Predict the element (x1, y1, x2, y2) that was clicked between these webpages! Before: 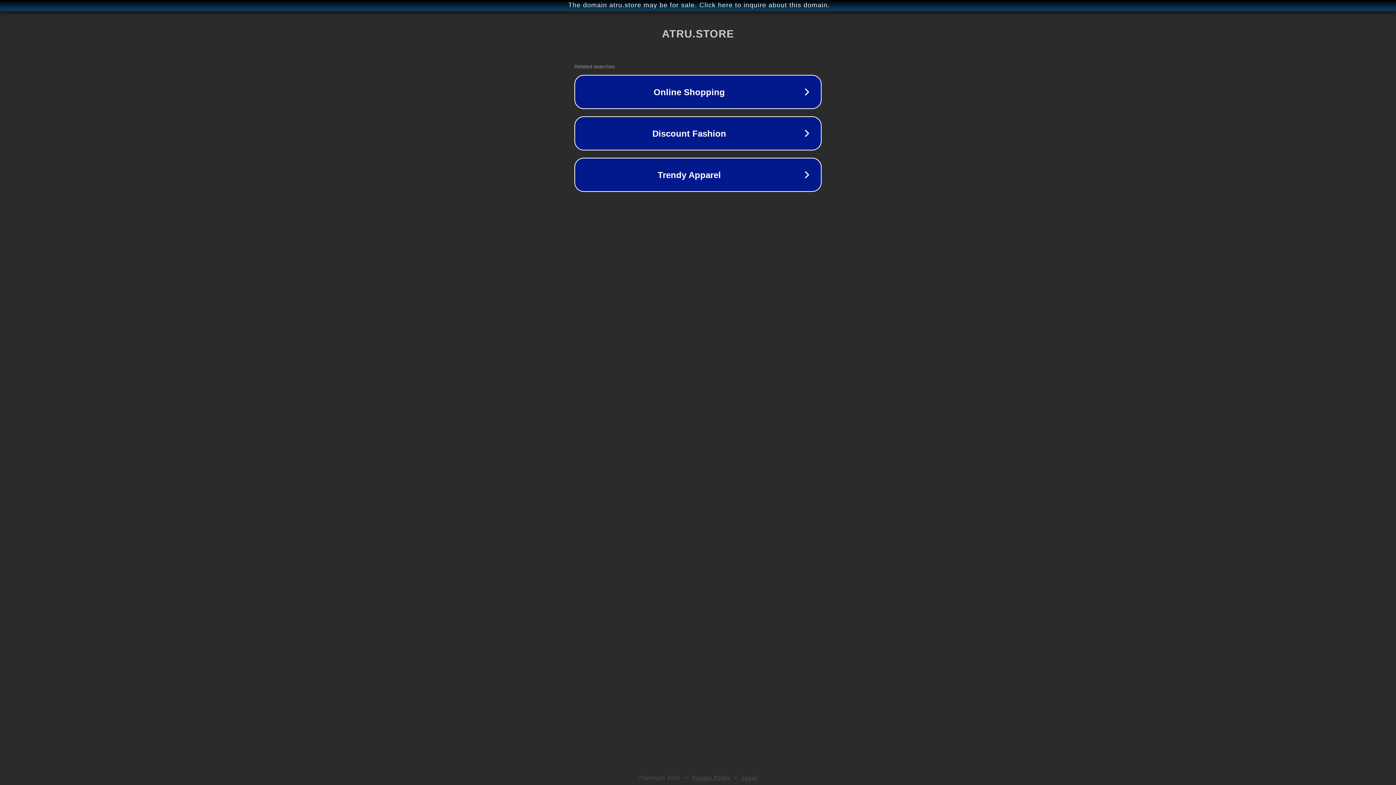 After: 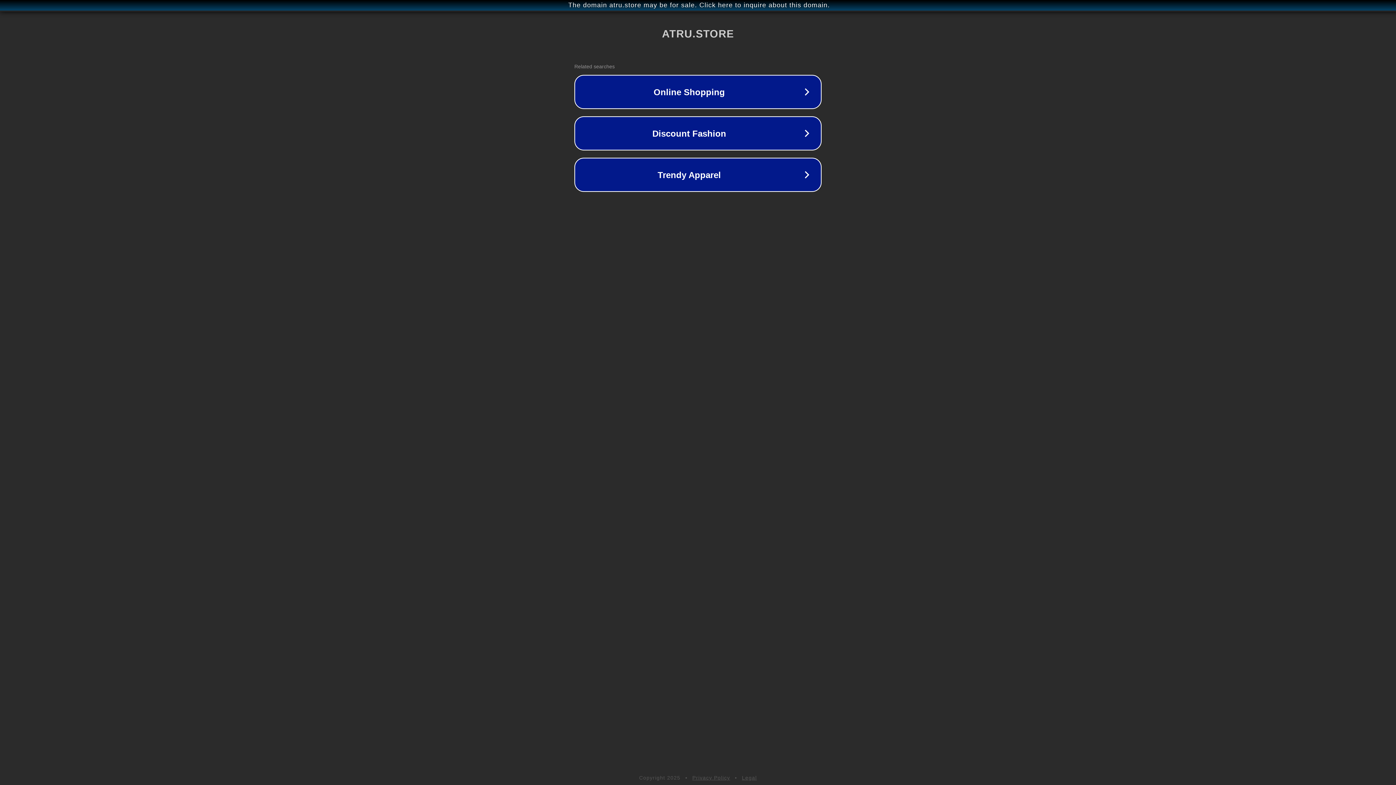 Action: label: Legal bbox: (742, 775, 757, 781)